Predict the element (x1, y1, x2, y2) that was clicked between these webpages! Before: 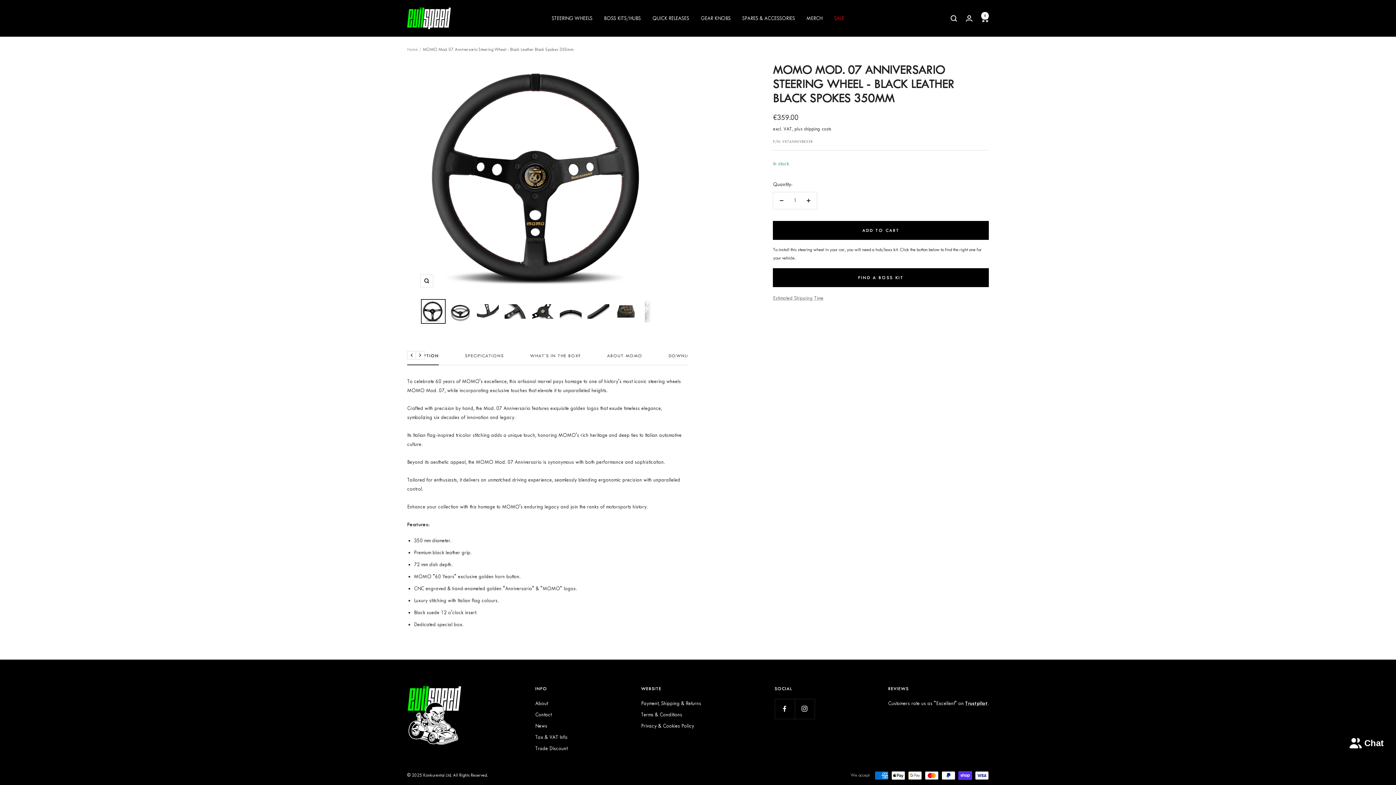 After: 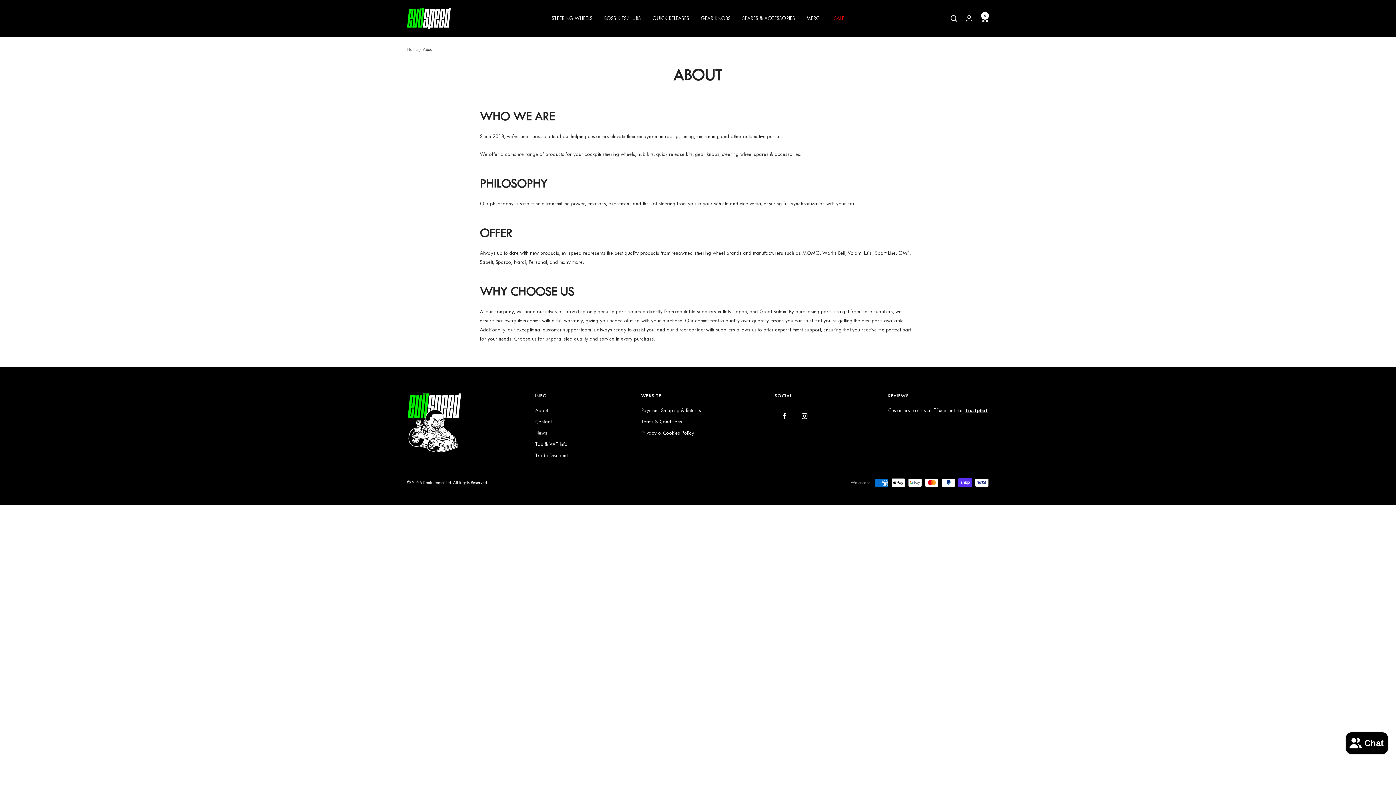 Action: bbox: (535, 699, 548, 708) label: About